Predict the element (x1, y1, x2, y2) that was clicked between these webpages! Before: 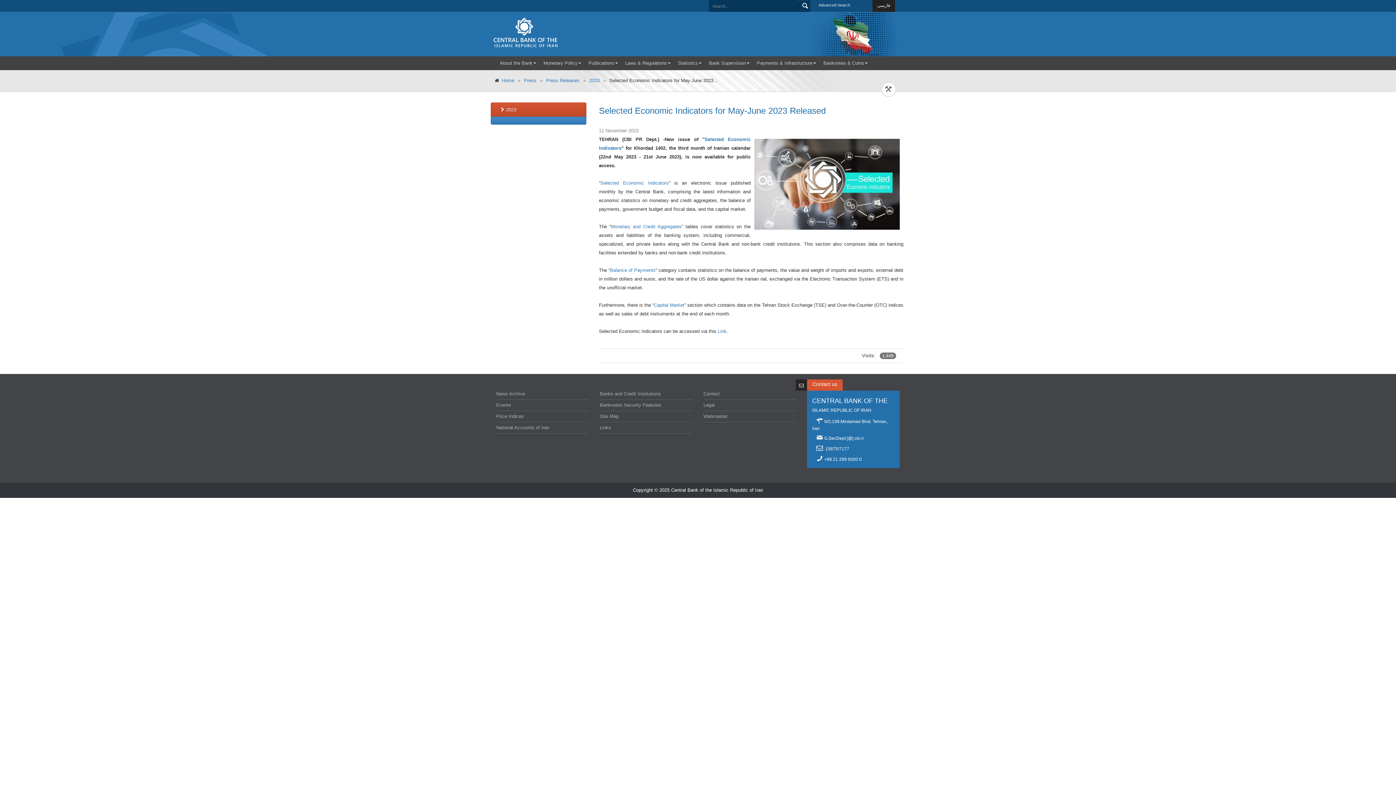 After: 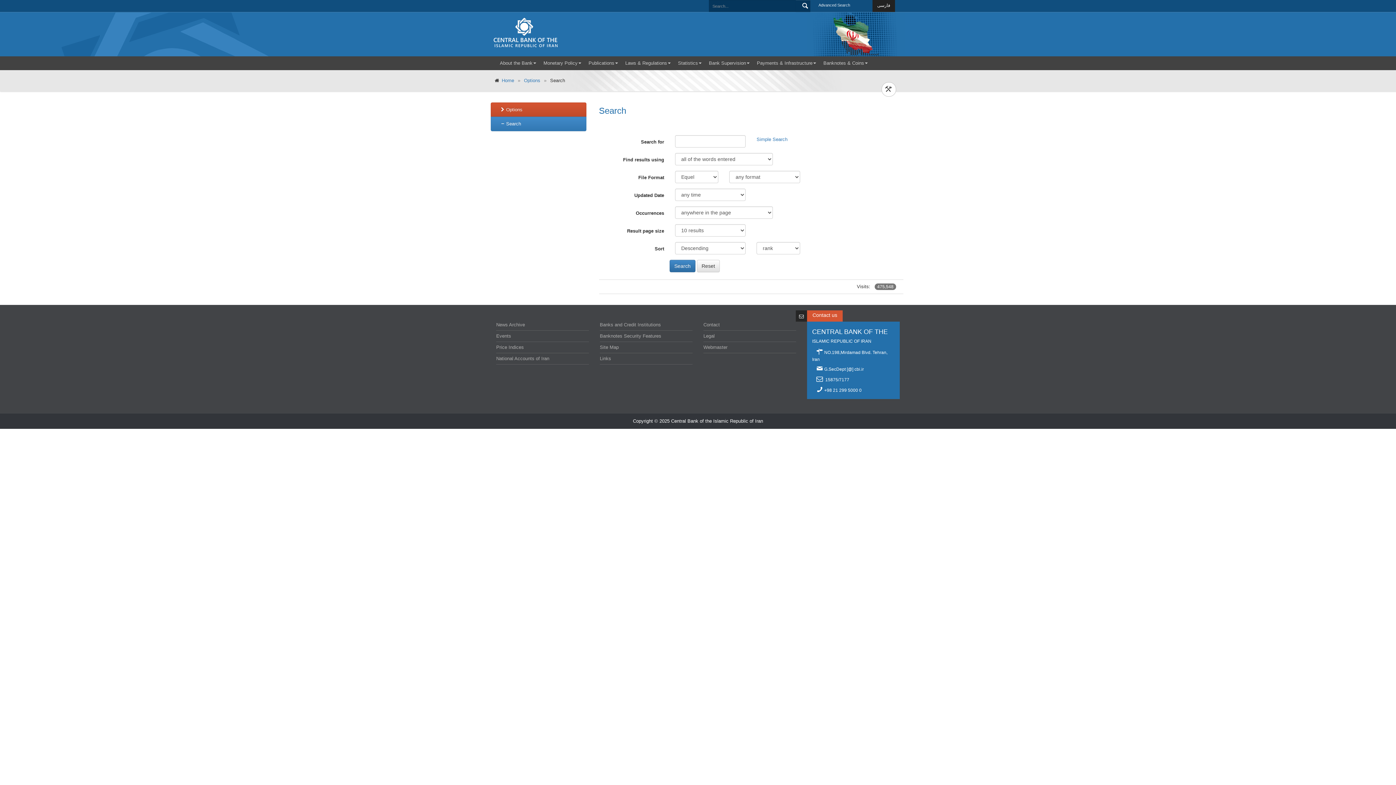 Action: bbox: (814, 0, 855, 10) label: Advanced Search